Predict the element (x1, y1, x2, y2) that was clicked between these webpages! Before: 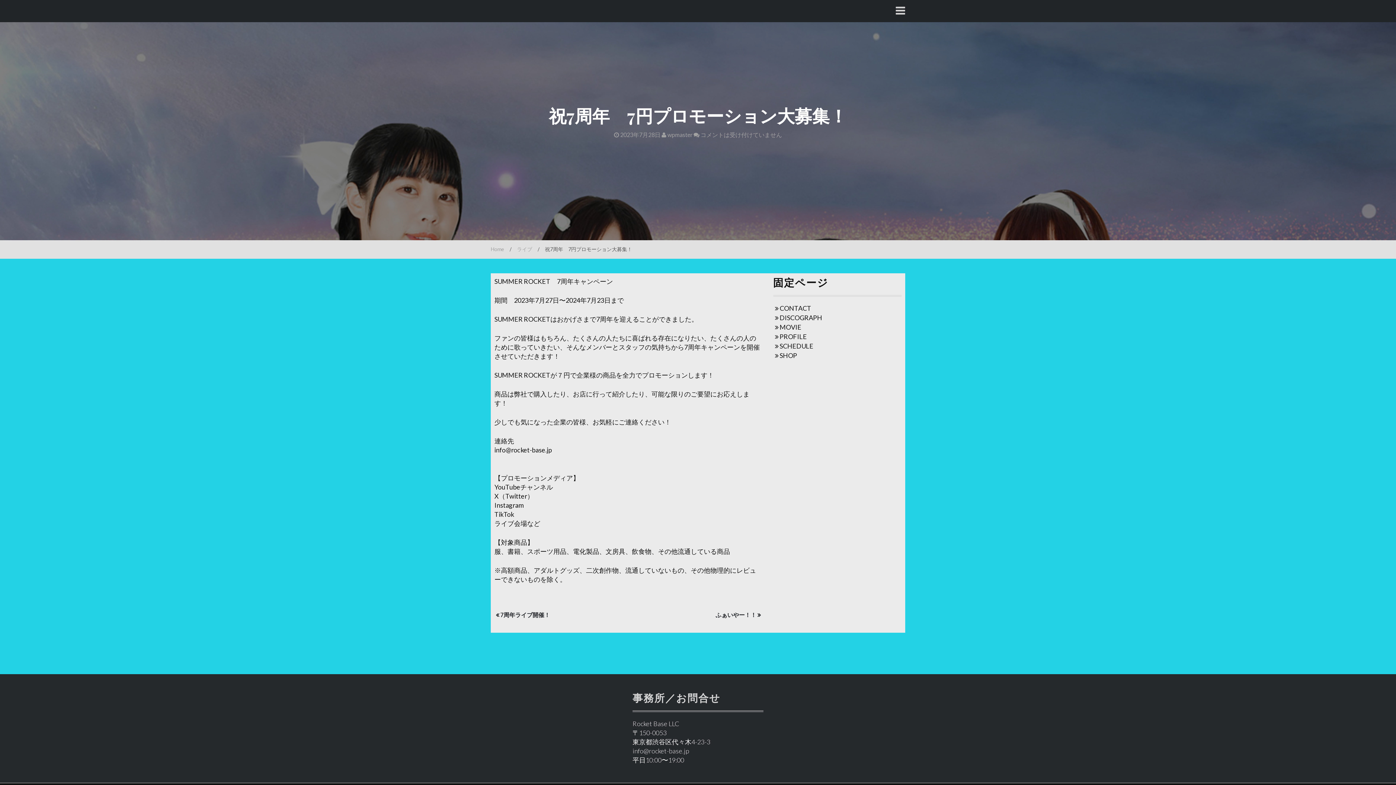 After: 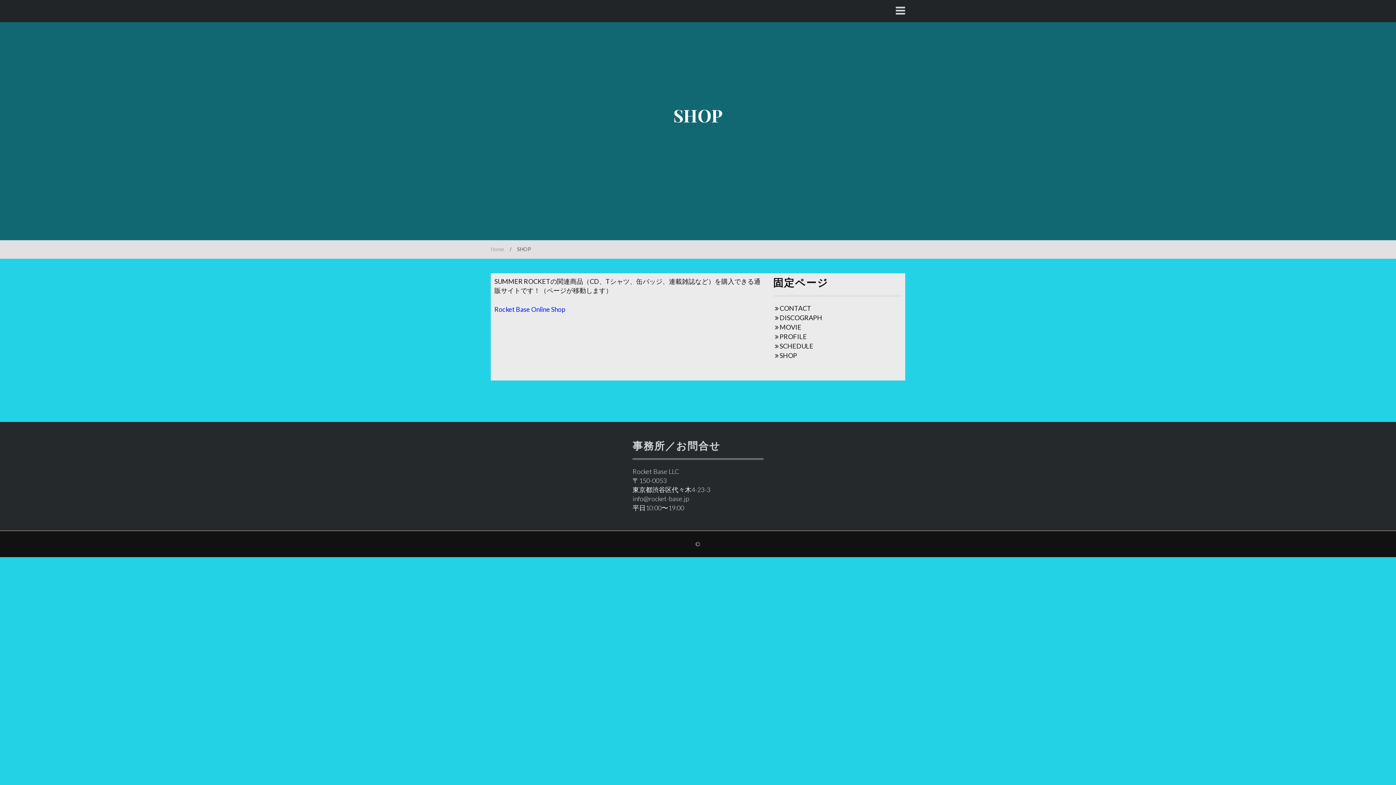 Action: label: SHOP bbox: (775, 351, 797, 359)